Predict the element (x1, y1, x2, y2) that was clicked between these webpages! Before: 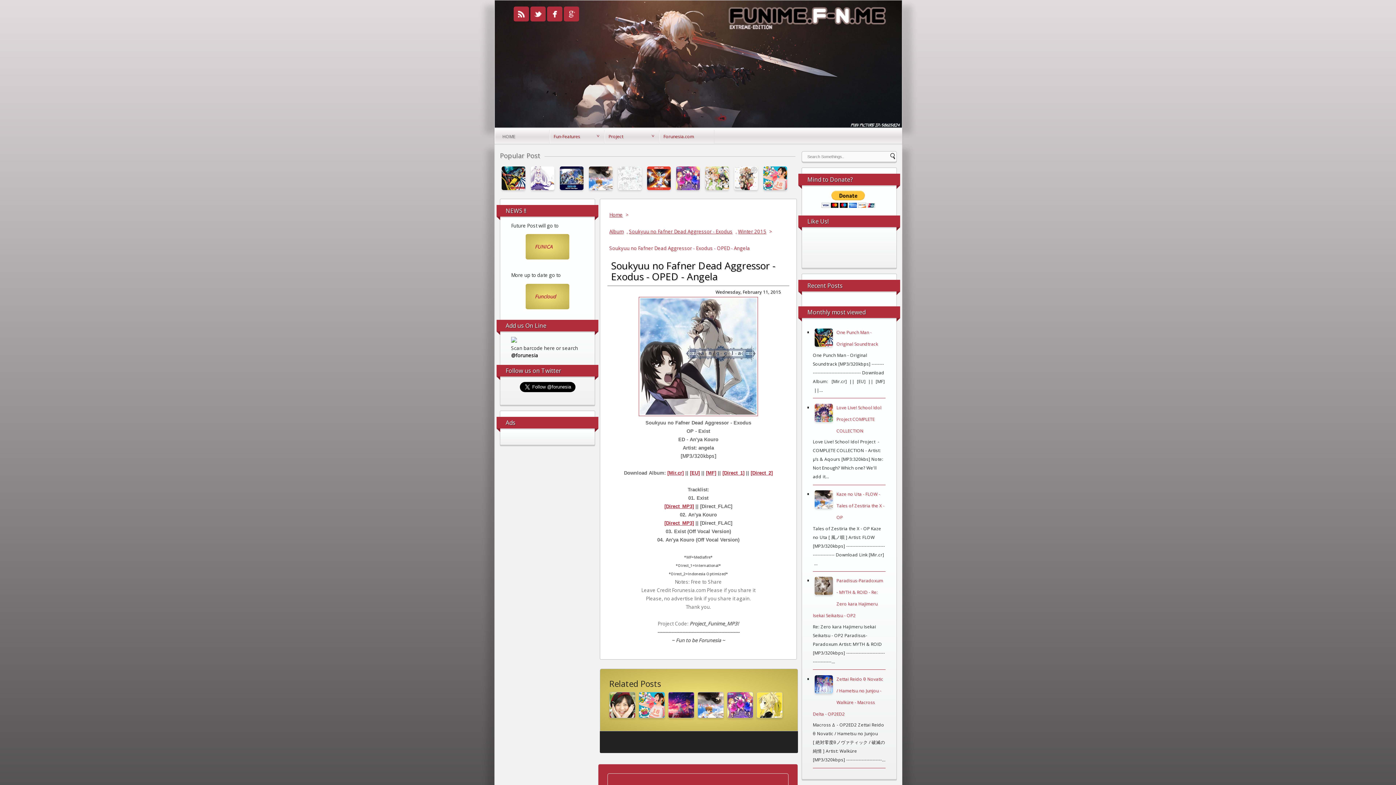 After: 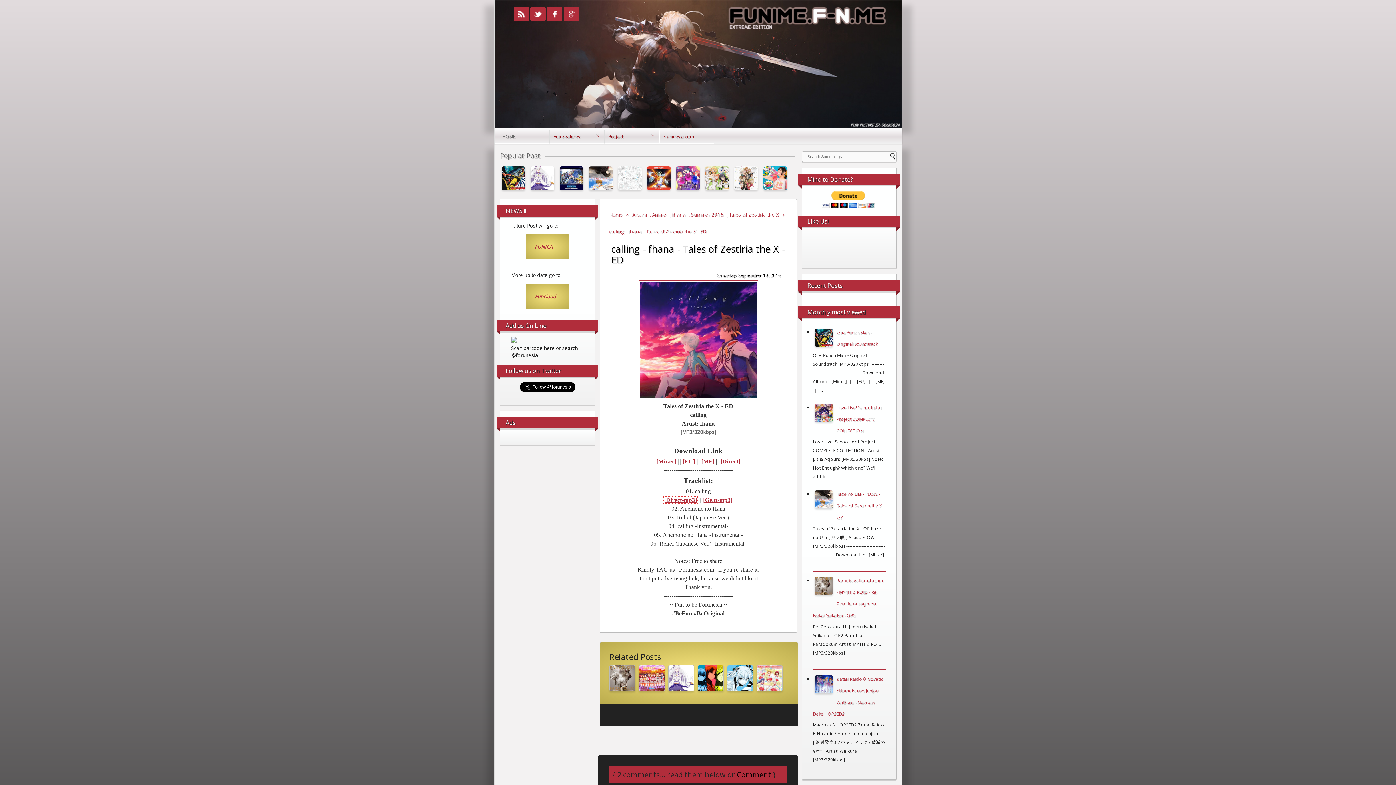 Action: bbox: (668, 692, 697, 718)